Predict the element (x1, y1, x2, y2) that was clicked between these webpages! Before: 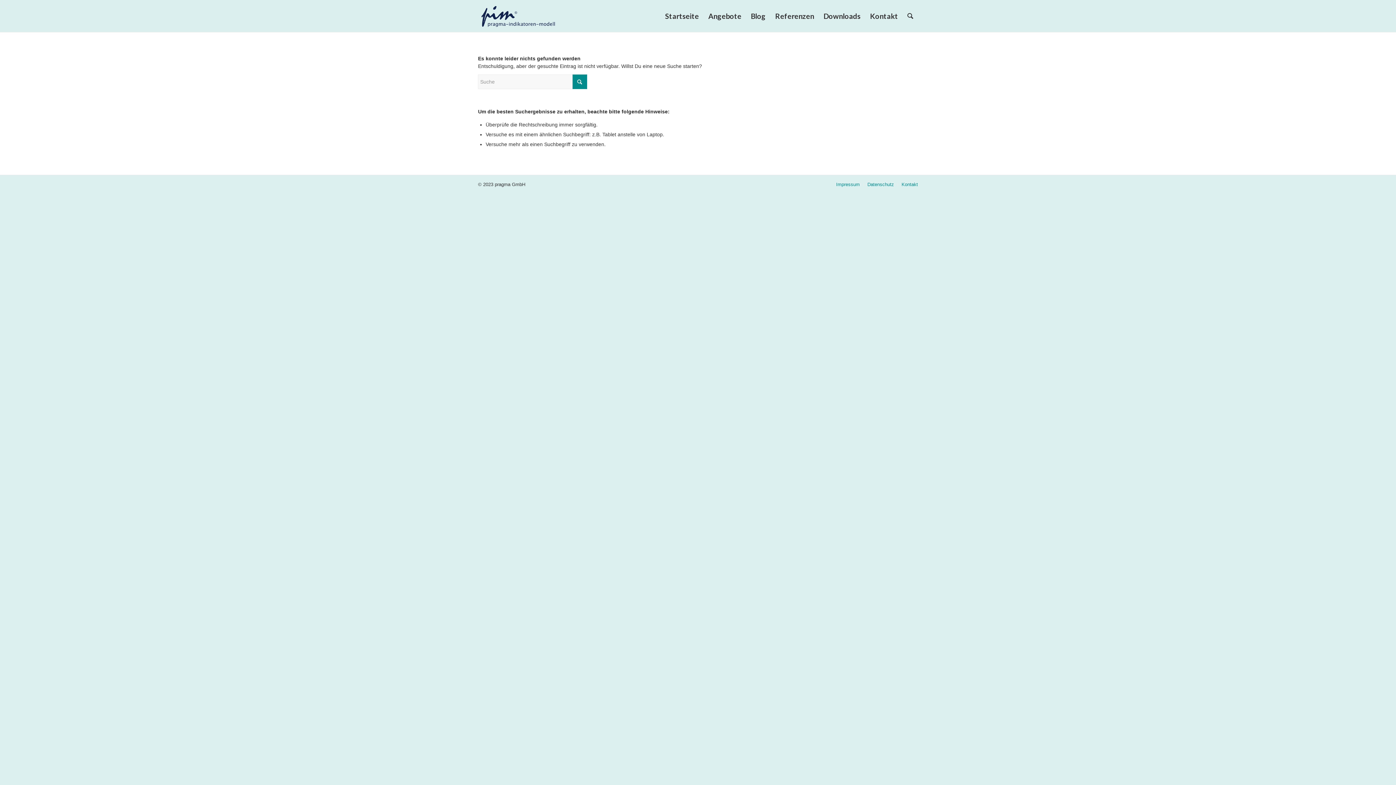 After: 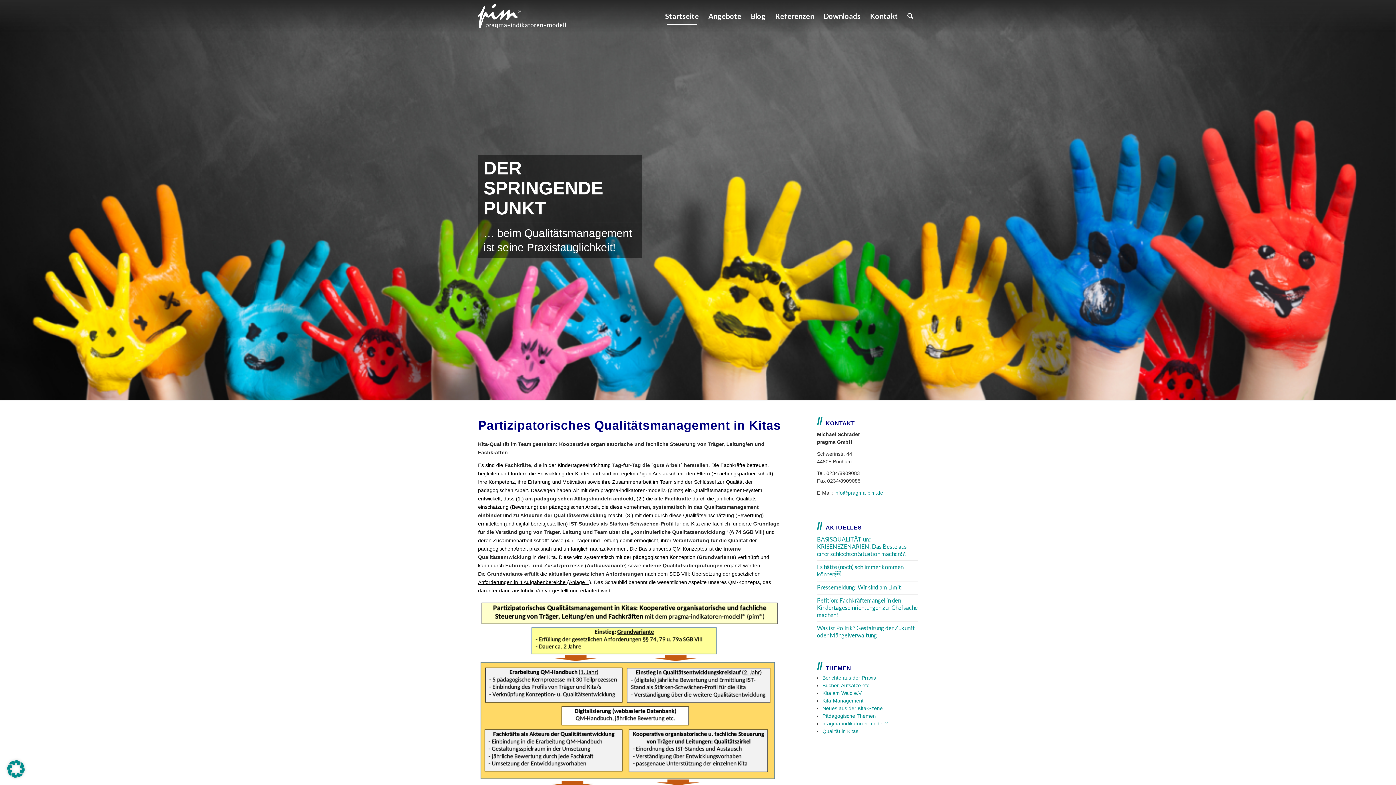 Action: bbox: (478, 3, 582, 28) label: pim_logo